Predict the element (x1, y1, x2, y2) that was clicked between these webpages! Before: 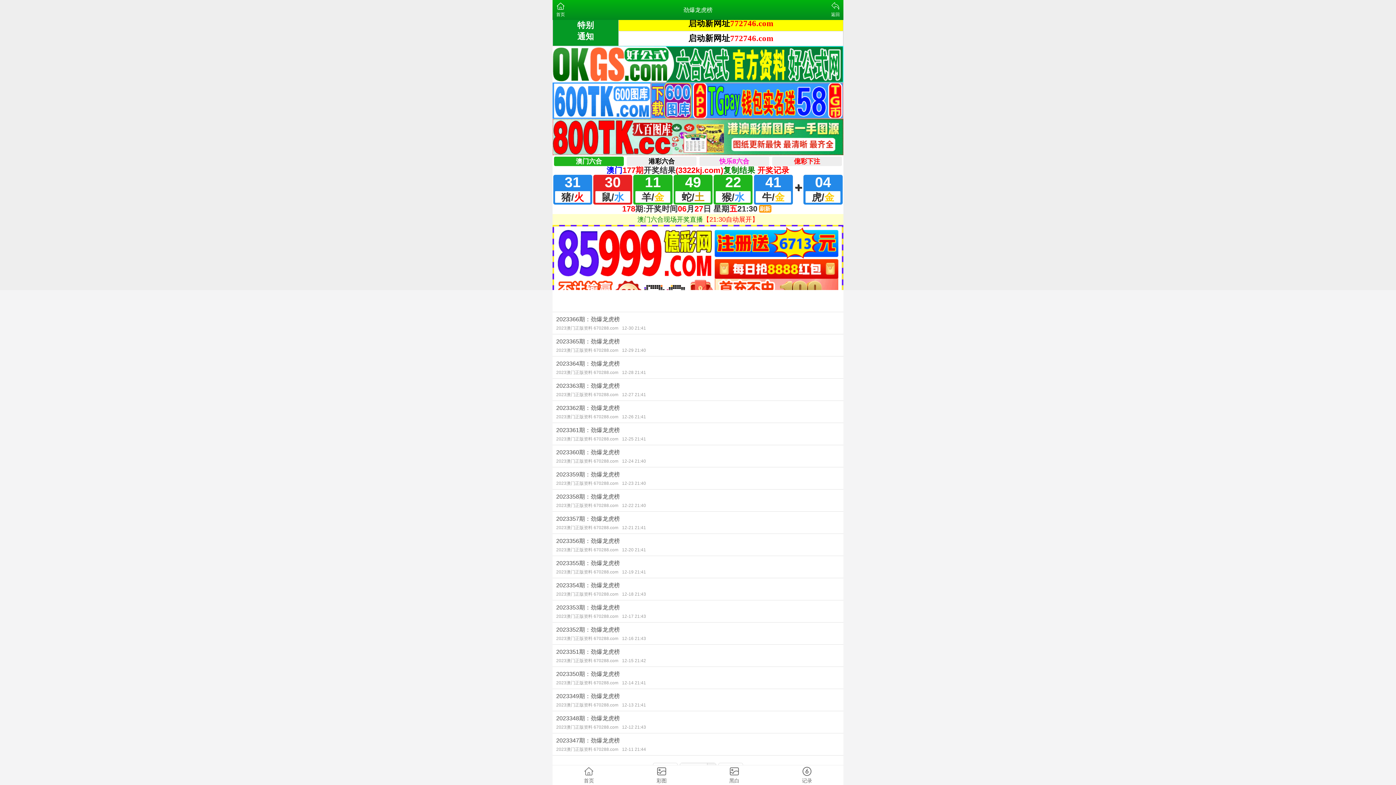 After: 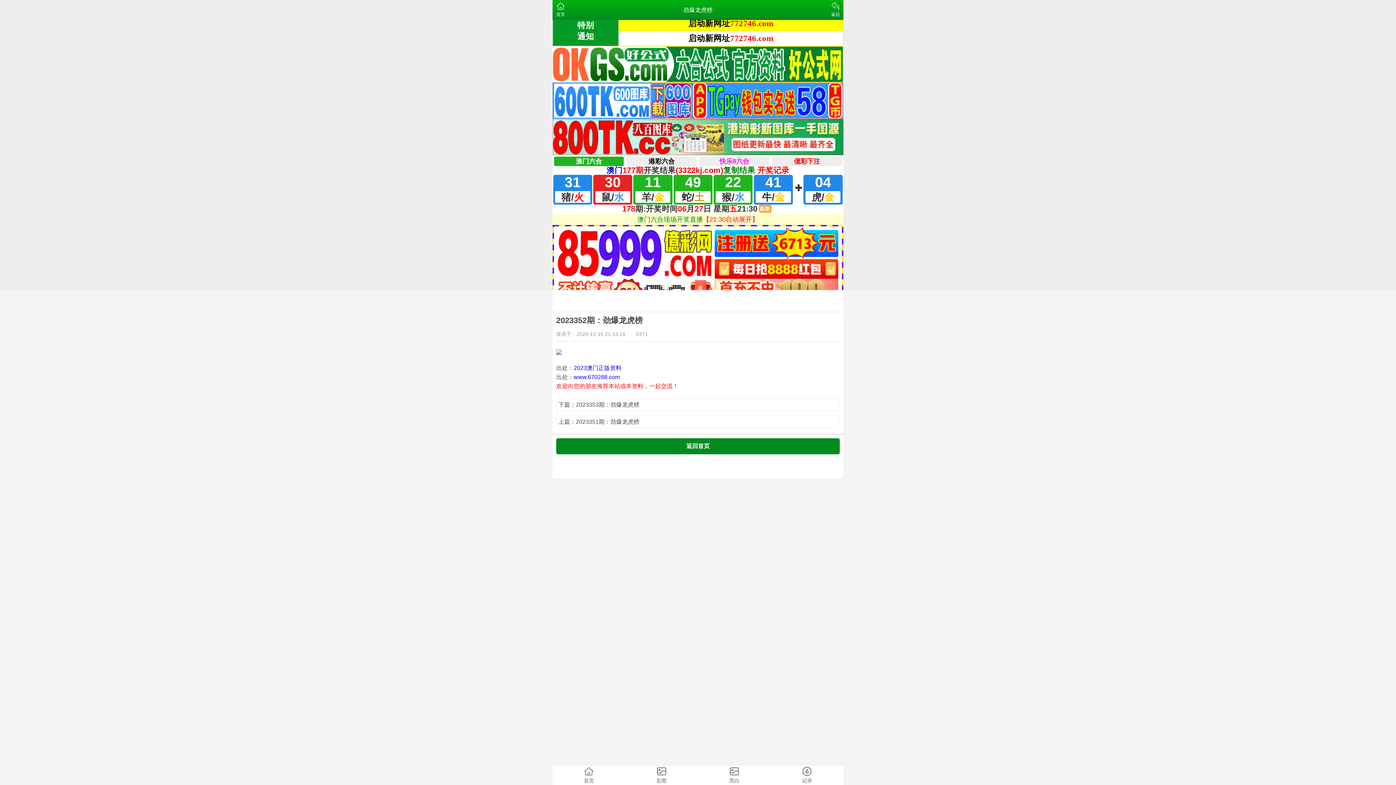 Action: label: 2023352期：劲爆龙虎榜
2023澳门正版资料 670288.com12-16 21:43 bbox: (552, 622, 843, 644)